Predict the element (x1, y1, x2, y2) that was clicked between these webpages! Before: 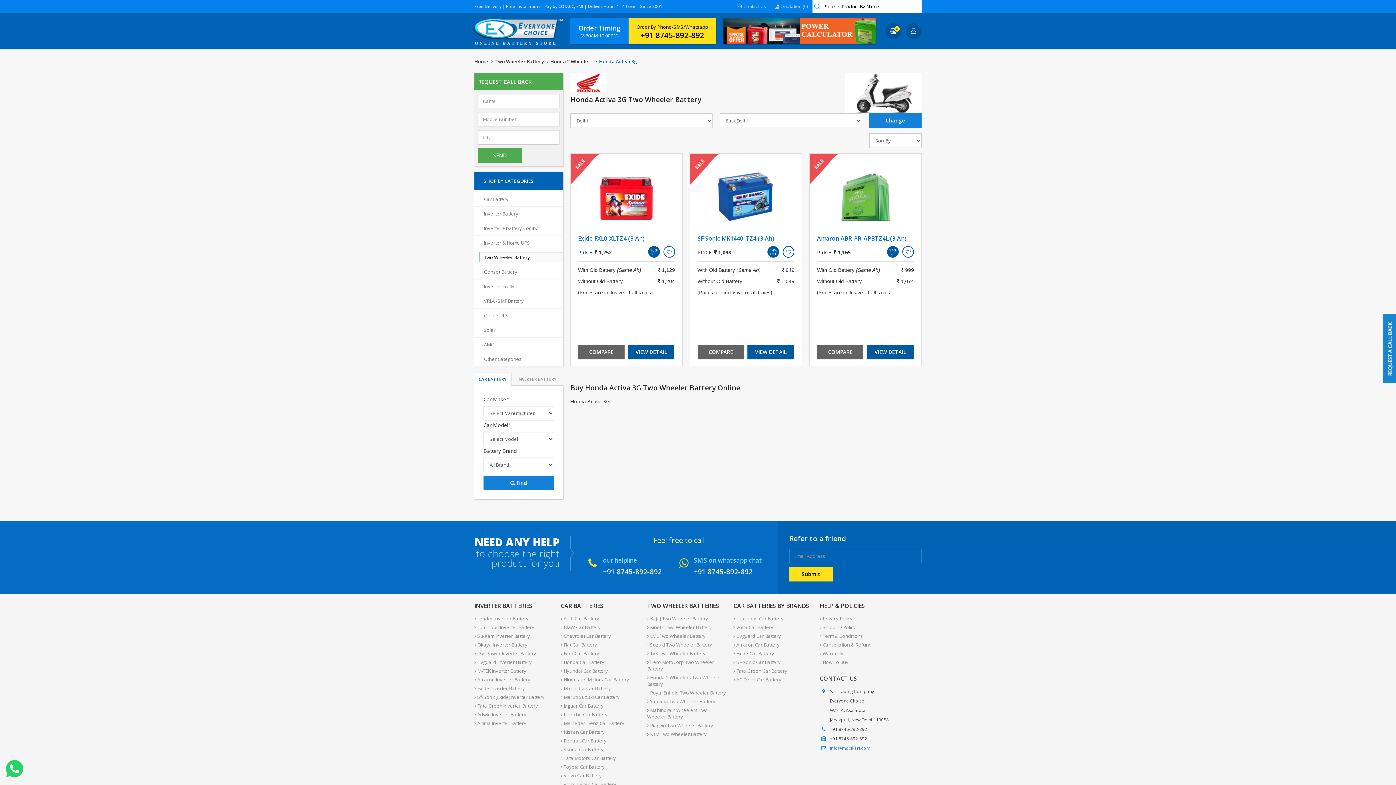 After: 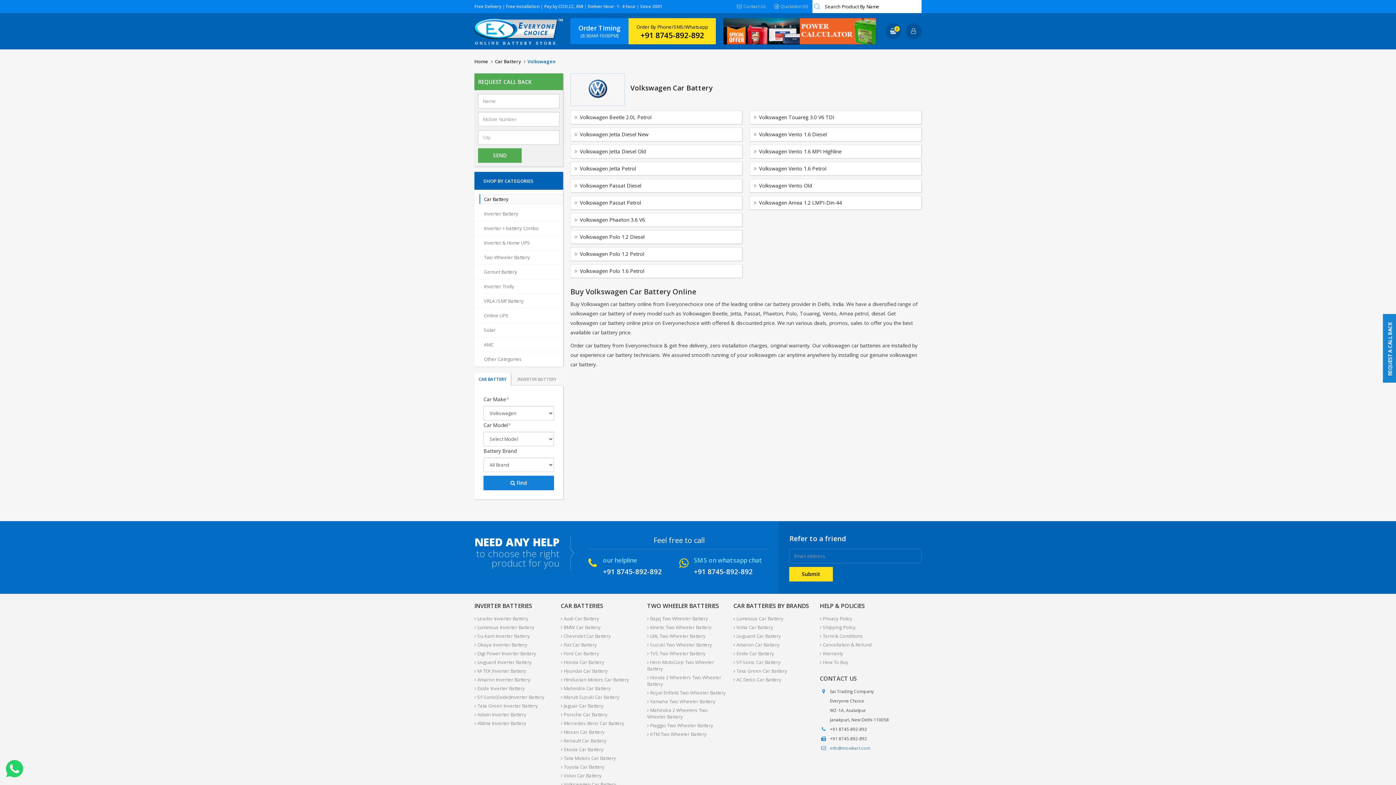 Action: label:  Volkswagen Car Battery bbox: (560, 781, 640, 788)